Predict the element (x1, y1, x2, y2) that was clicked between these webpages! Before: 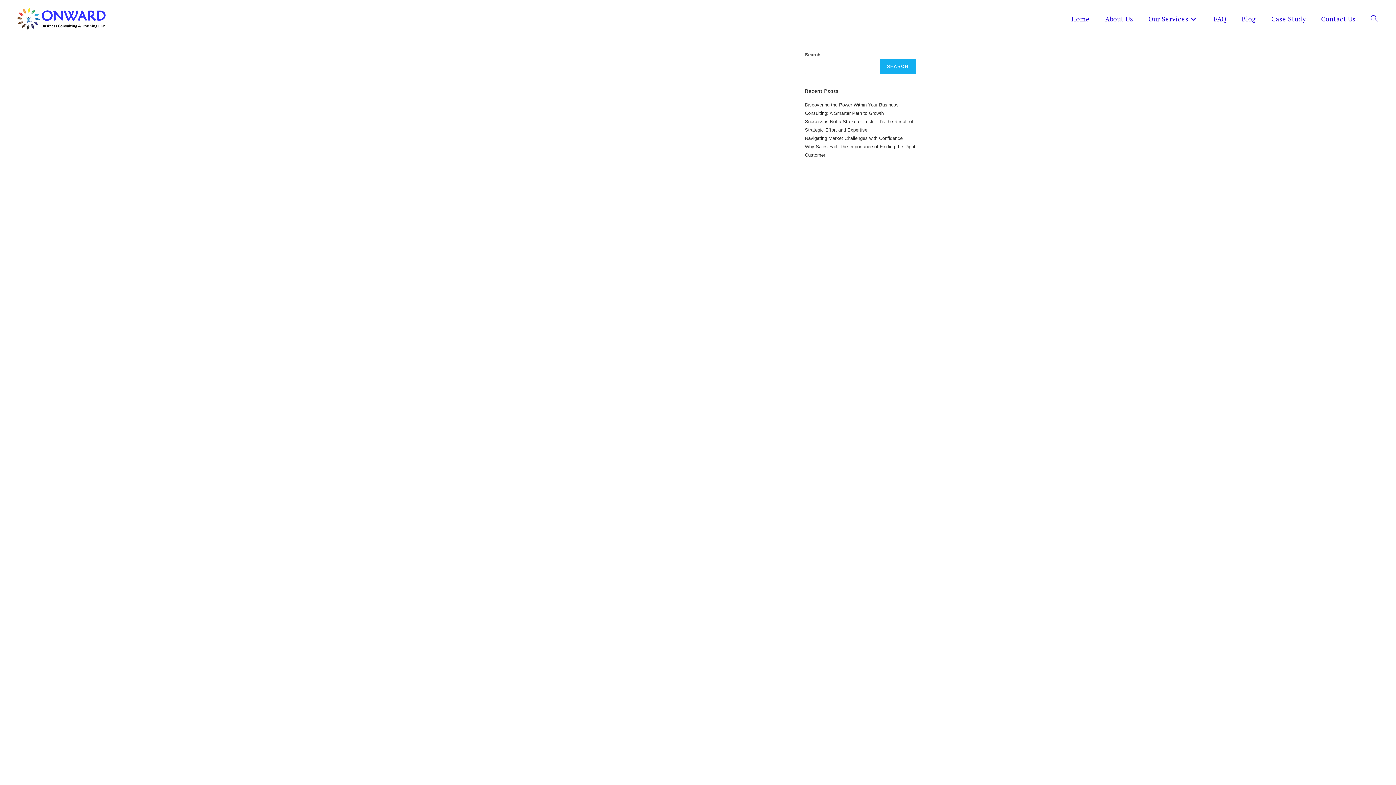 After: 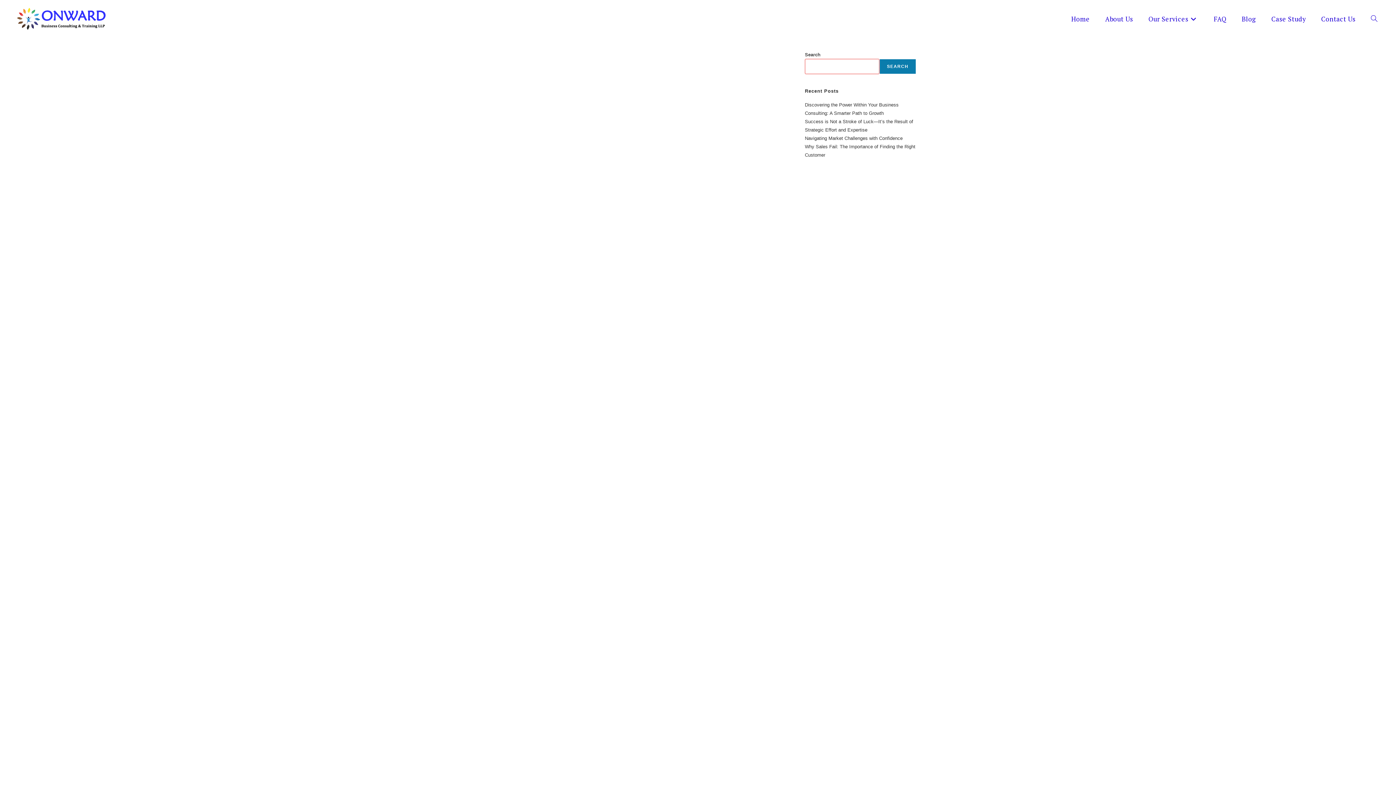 Action: label: Search bbox: (879, 58, 916, 74)